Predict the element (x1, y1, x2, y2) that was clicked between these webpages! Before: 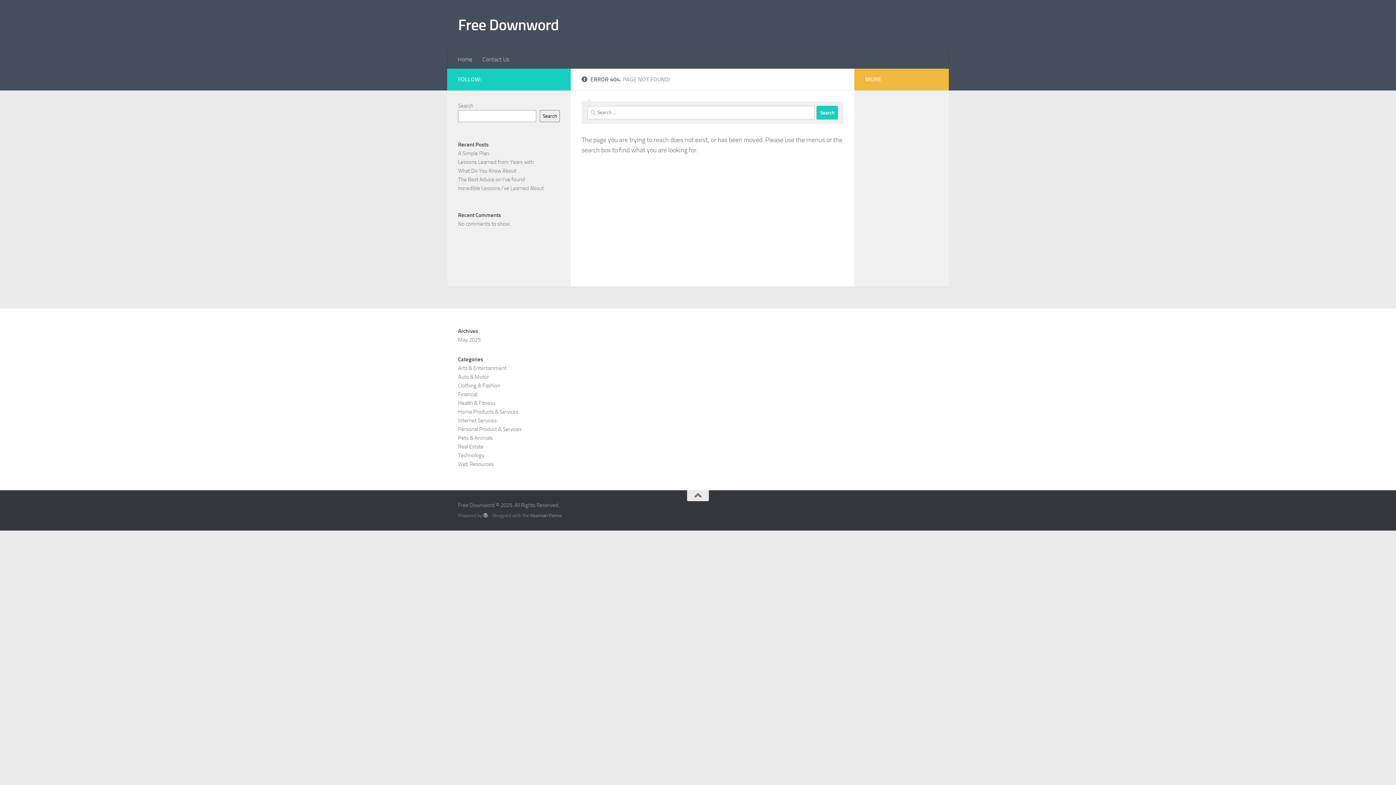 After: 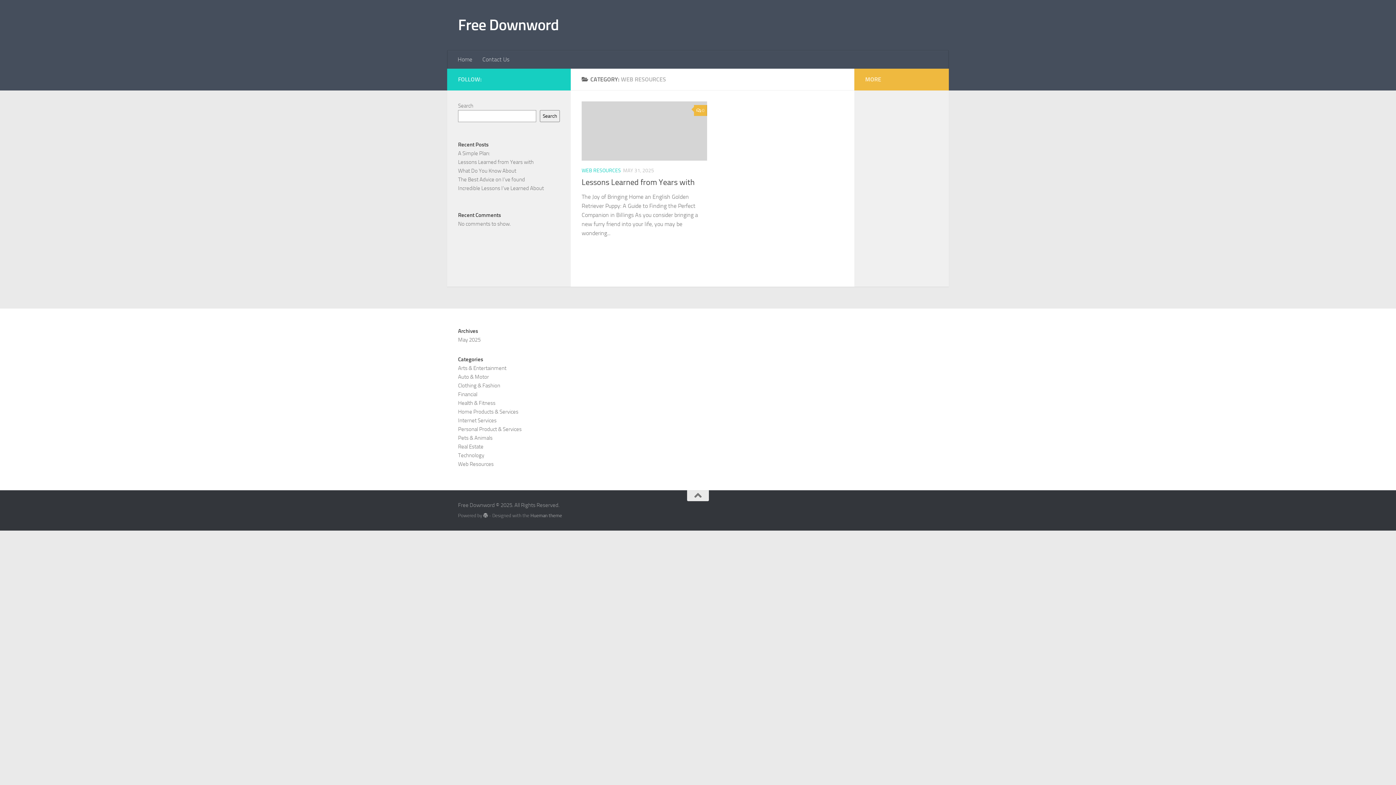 Action: label: Web Resources bbox: (458, 461, 493, 467)